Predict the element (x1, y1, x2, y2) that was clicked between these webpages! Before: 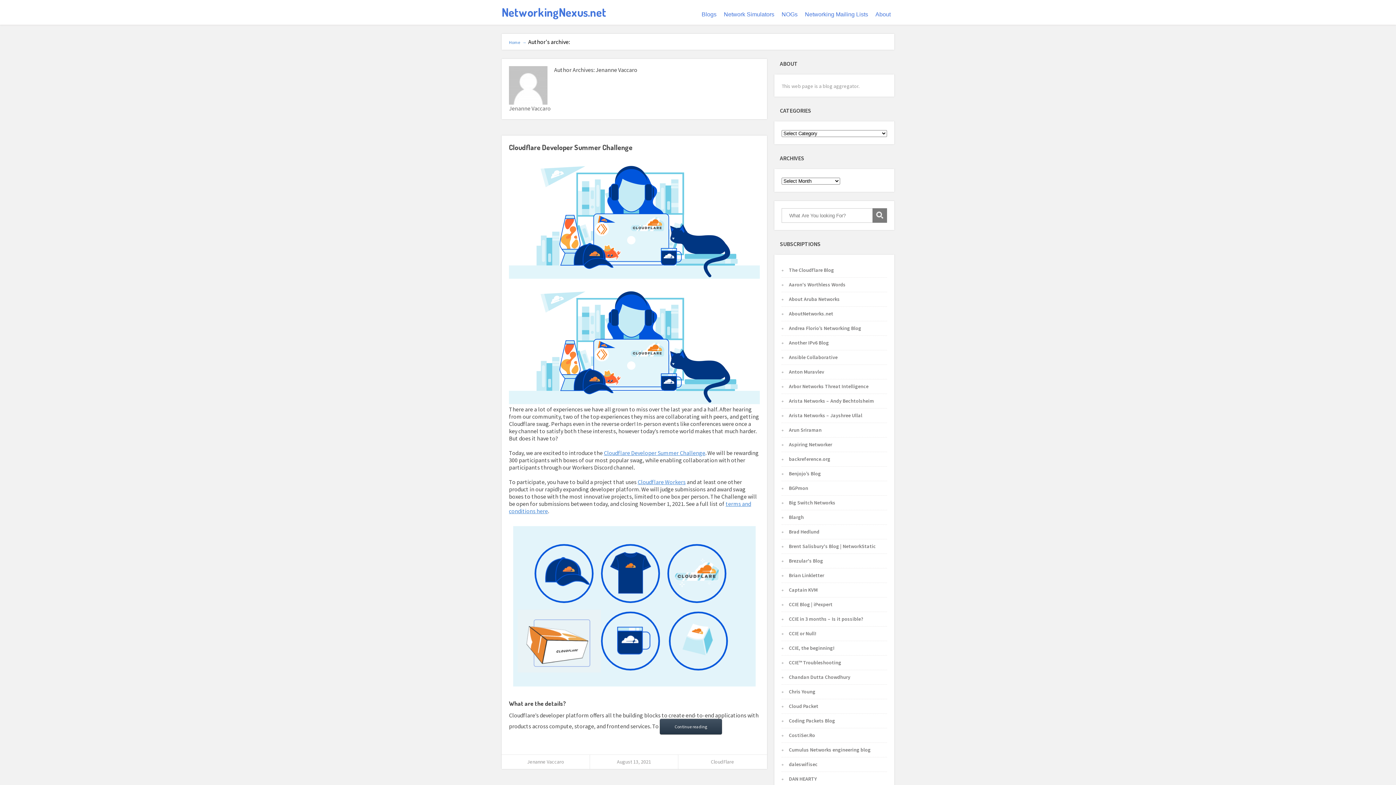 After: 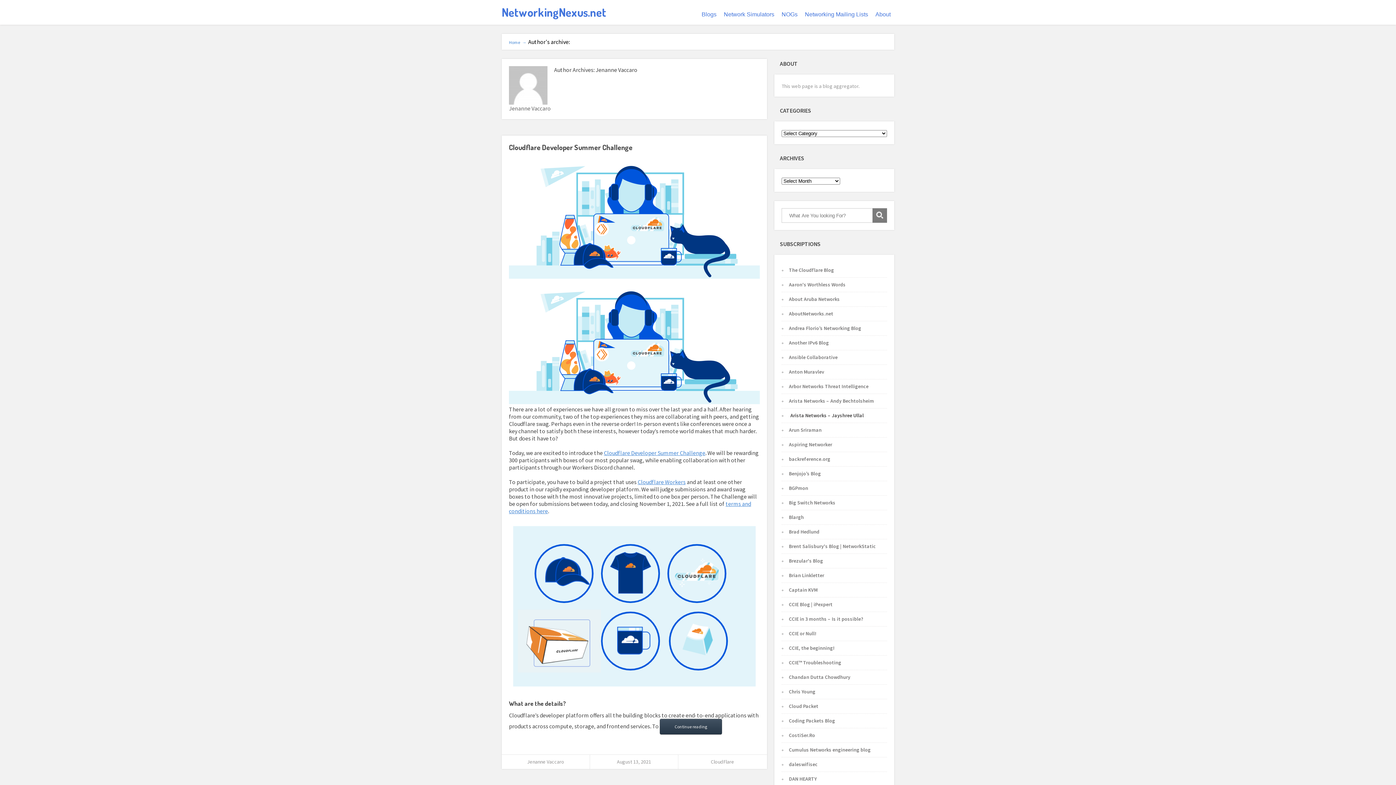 Action: bbox: (789, 412, 862, 418) label: Arista Networks – Jayshree Ullal